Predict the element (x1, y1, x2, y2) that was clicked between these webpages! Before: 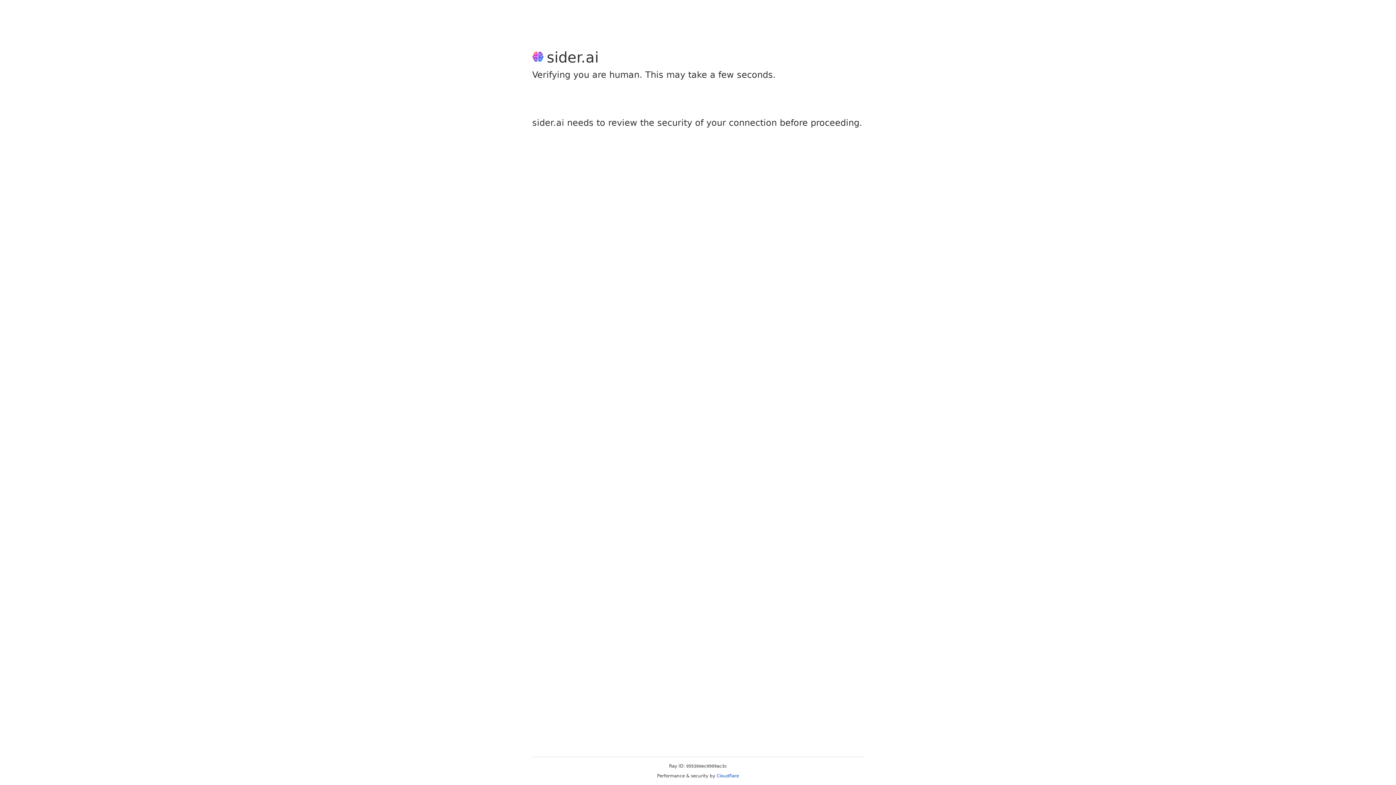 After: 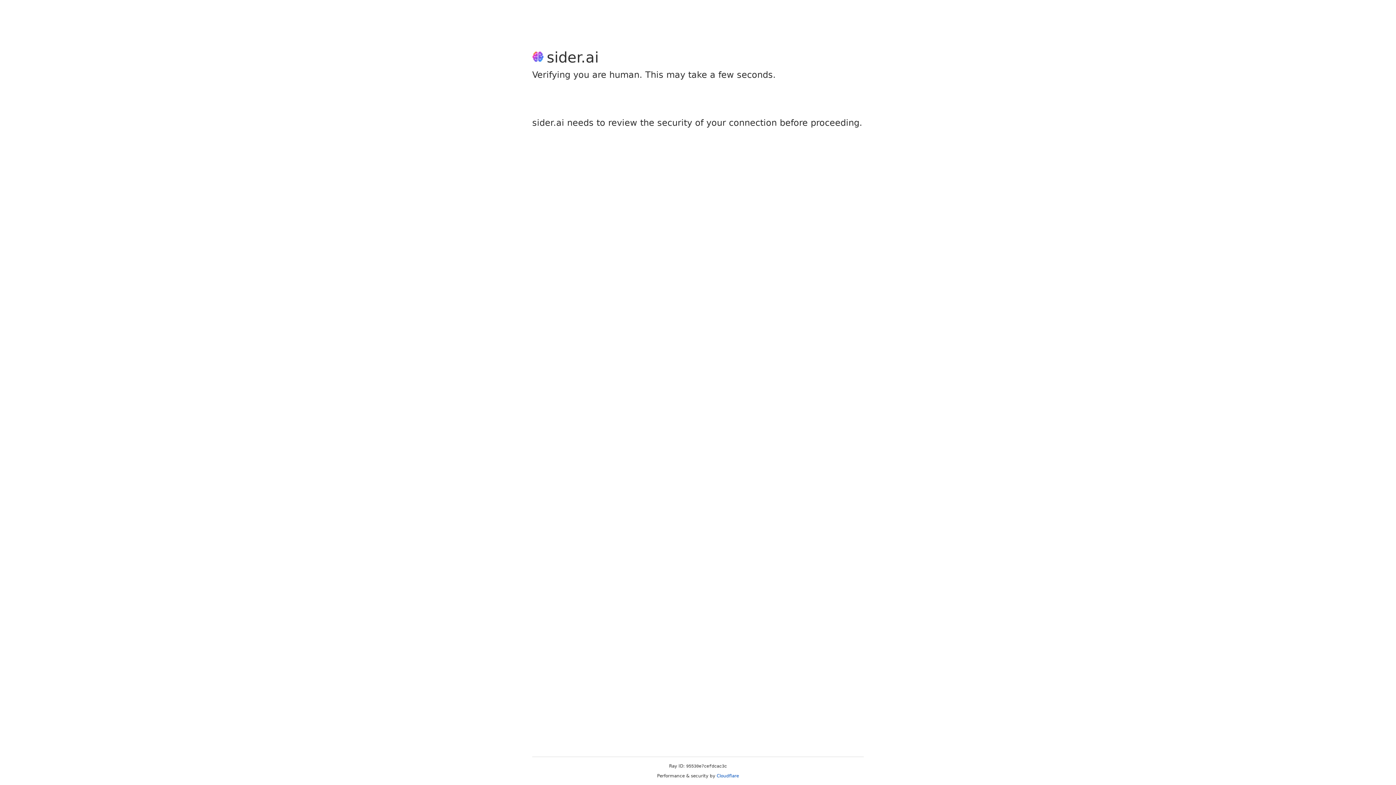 Action: bbox: (716, 773, 739, 778) label: Cloudflare